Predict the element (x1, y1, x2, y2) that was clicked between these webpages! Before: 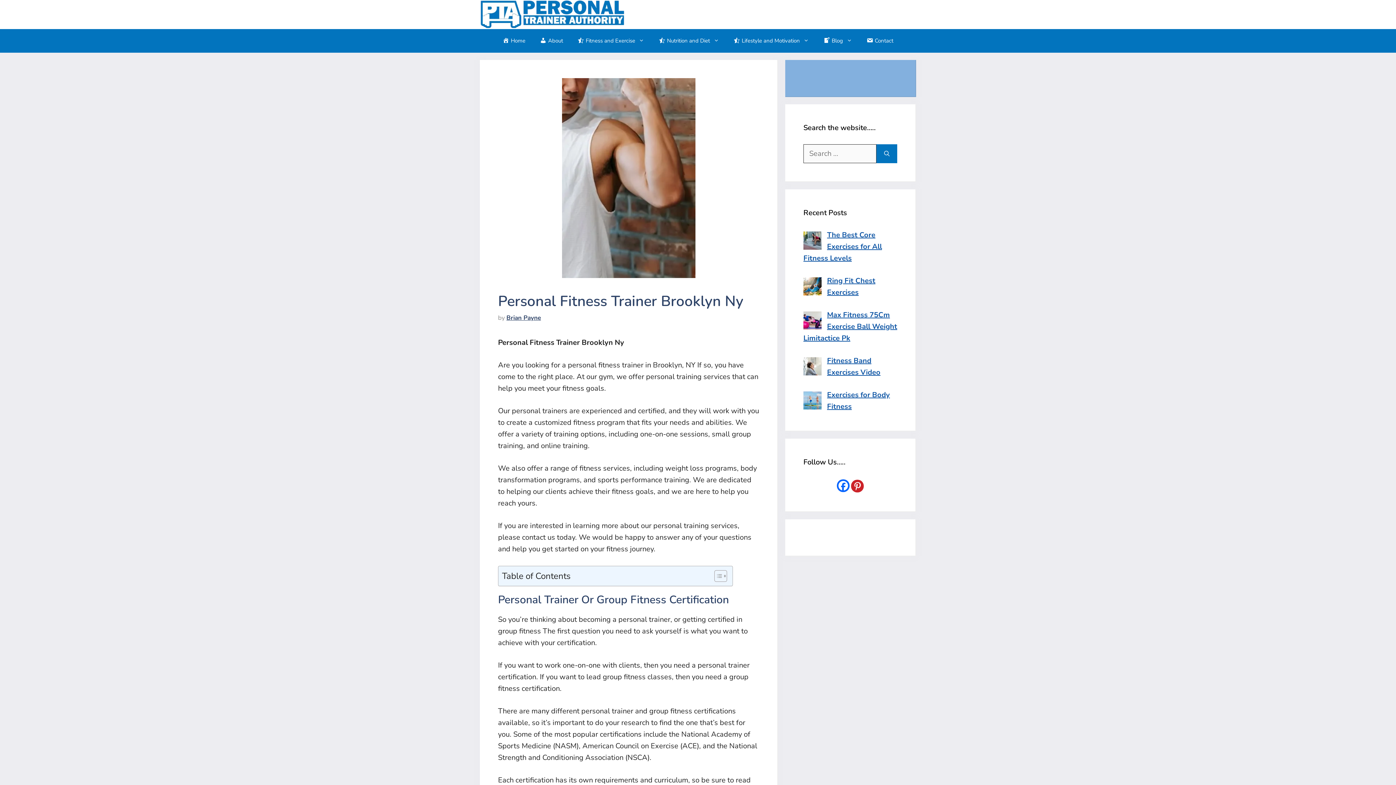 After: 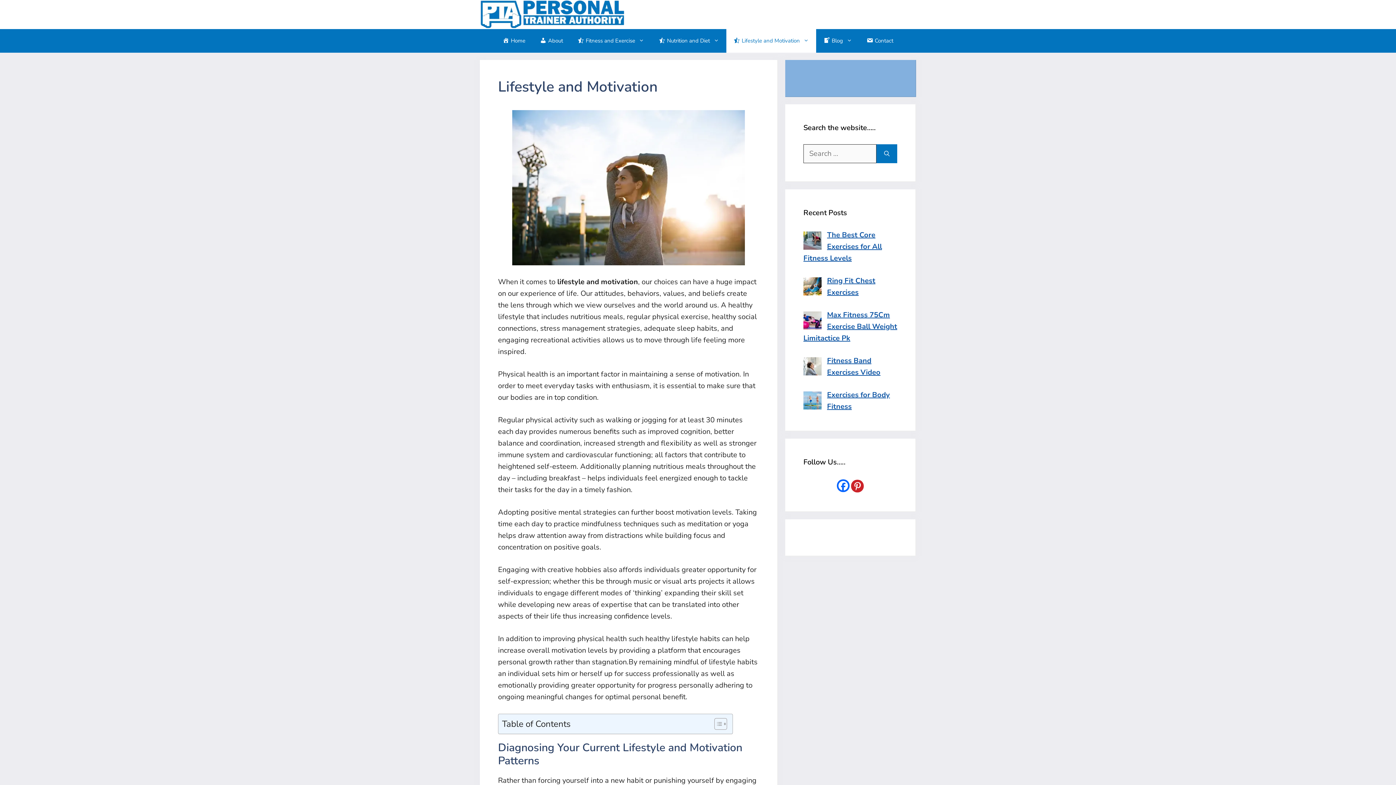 Action: label: Lifestyle and Motivation bbox: (726, 29, 816, 52)